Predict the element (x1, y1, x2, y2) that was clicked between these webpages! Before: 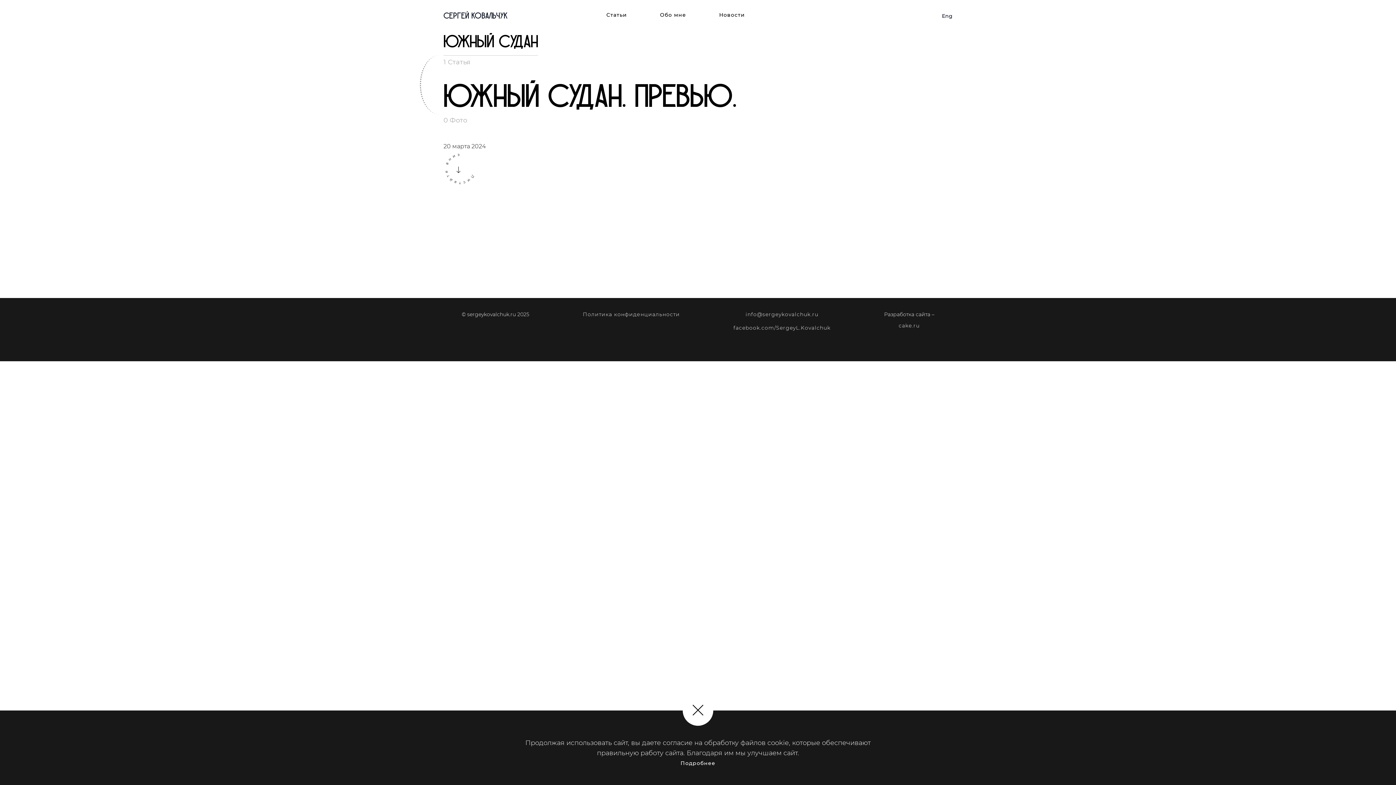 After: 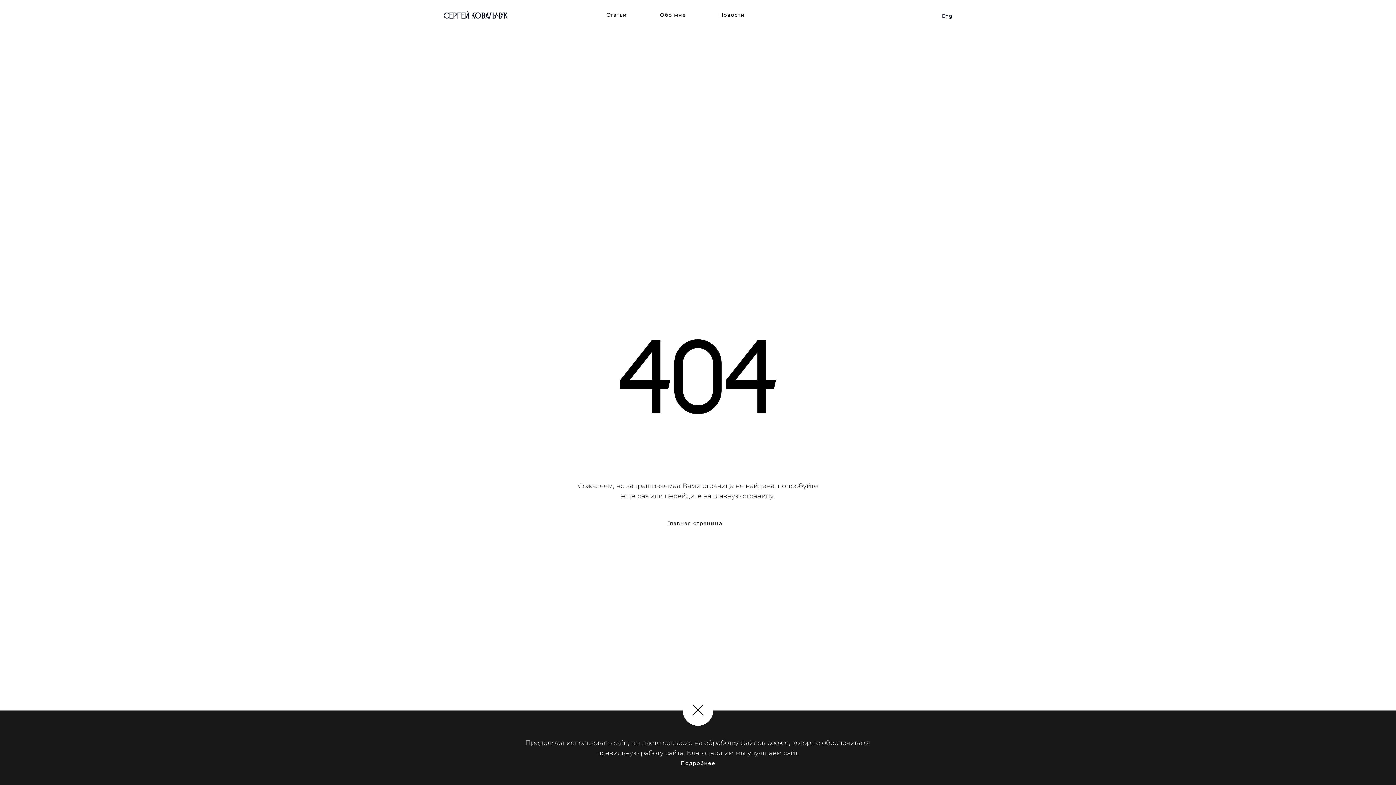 Action: bbox: (443, 32, 538, 58) label: Южный Судан